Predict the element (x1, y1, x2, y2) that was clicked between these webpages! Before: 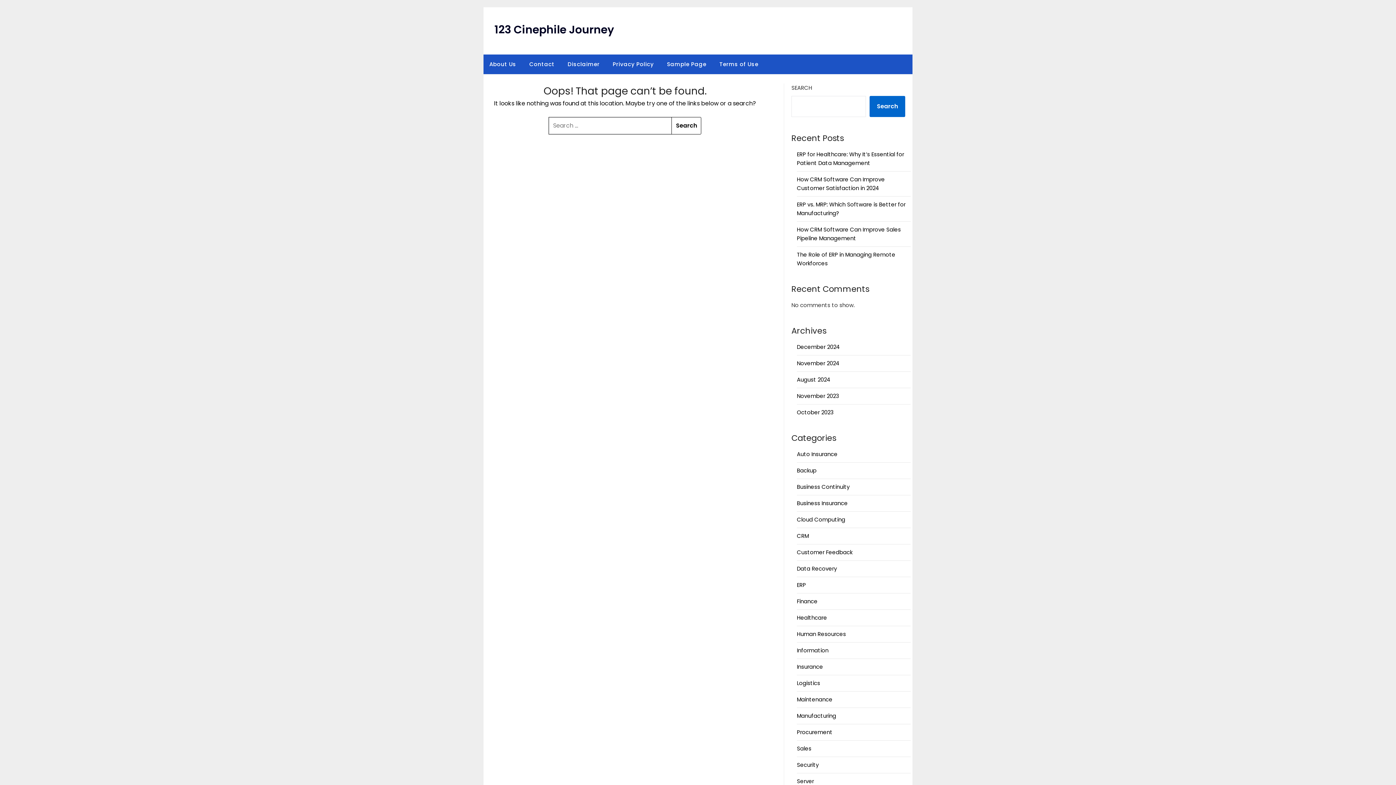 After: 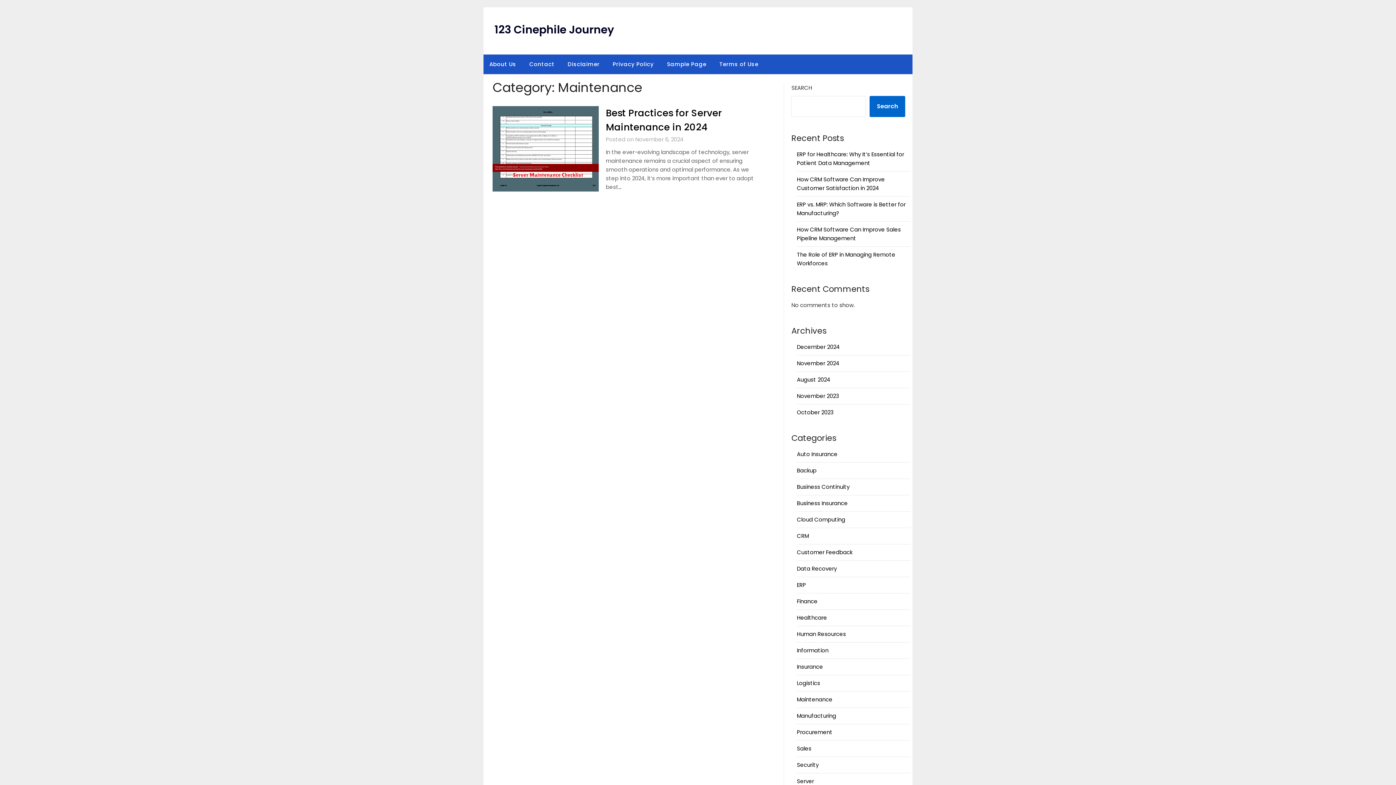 Action: bbox: (797, 696, 832, 703) label: Maintenance